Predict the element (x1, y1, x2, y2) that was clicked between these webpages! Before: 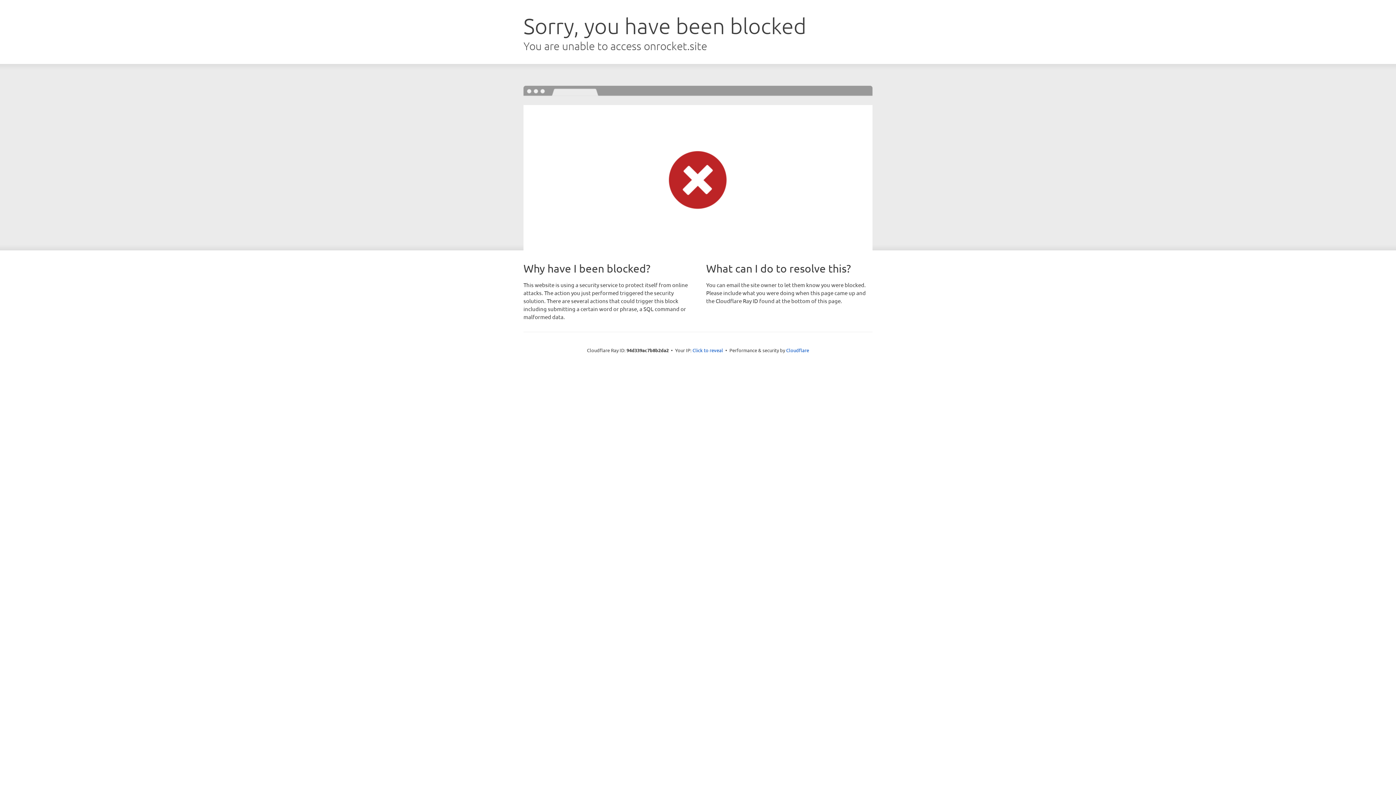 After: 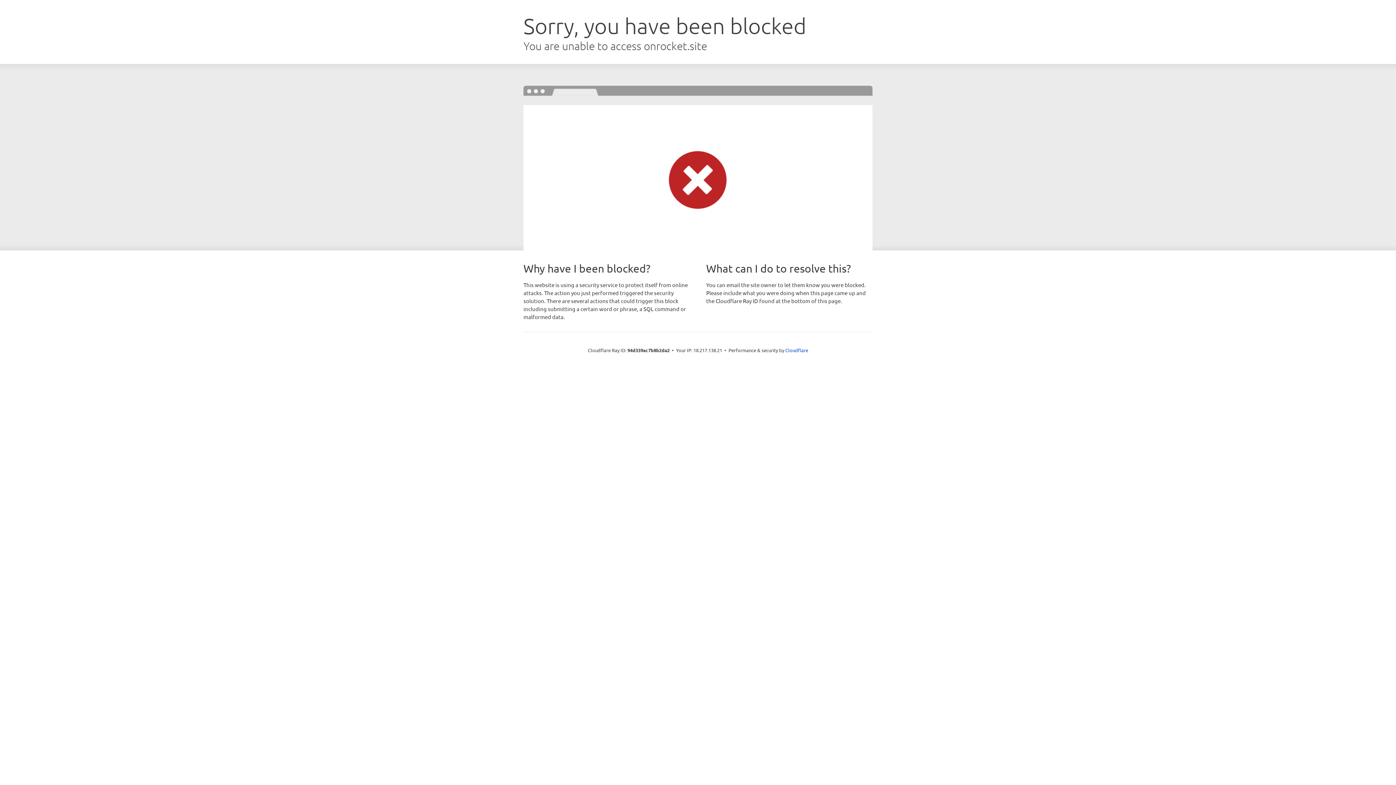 Action: label: Click to reveal bbox: (692, 346, 723, 353)